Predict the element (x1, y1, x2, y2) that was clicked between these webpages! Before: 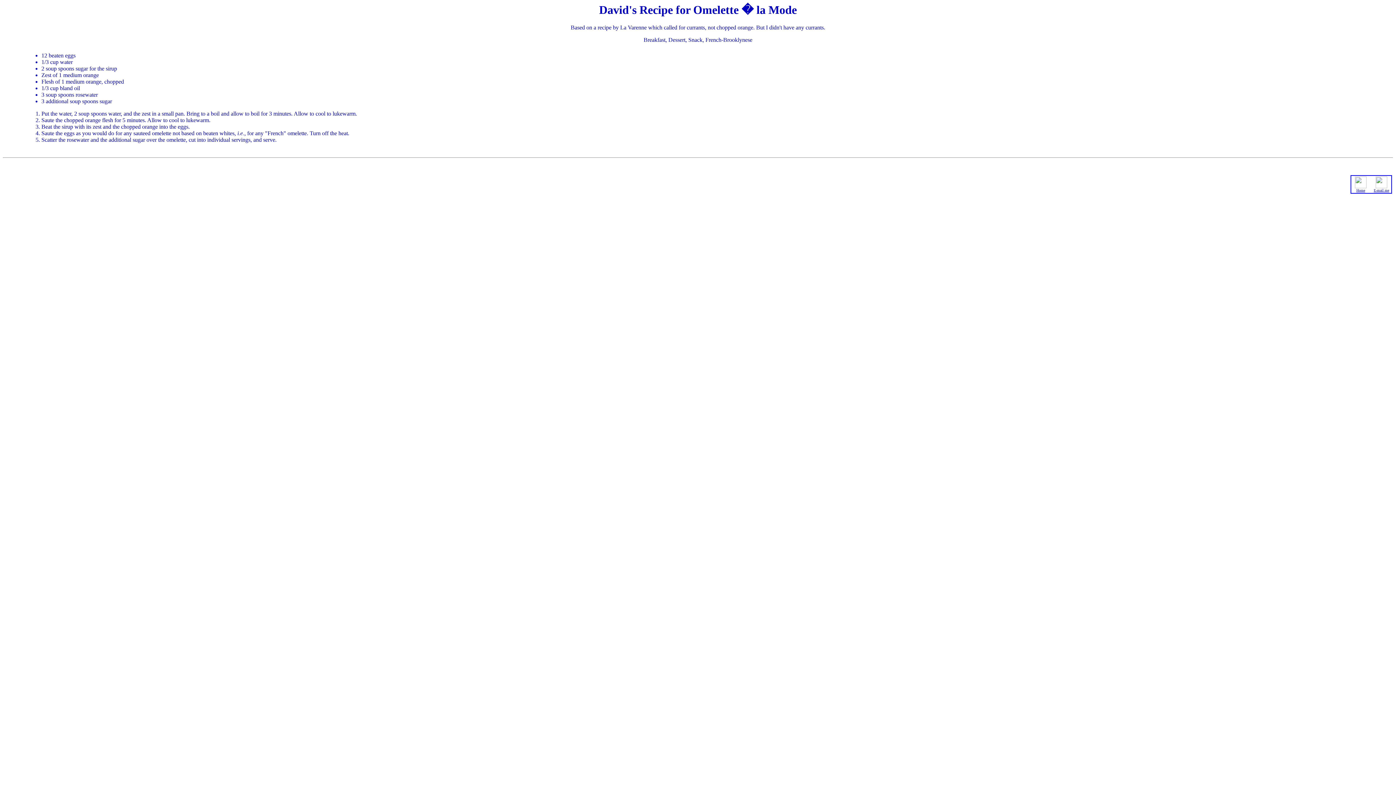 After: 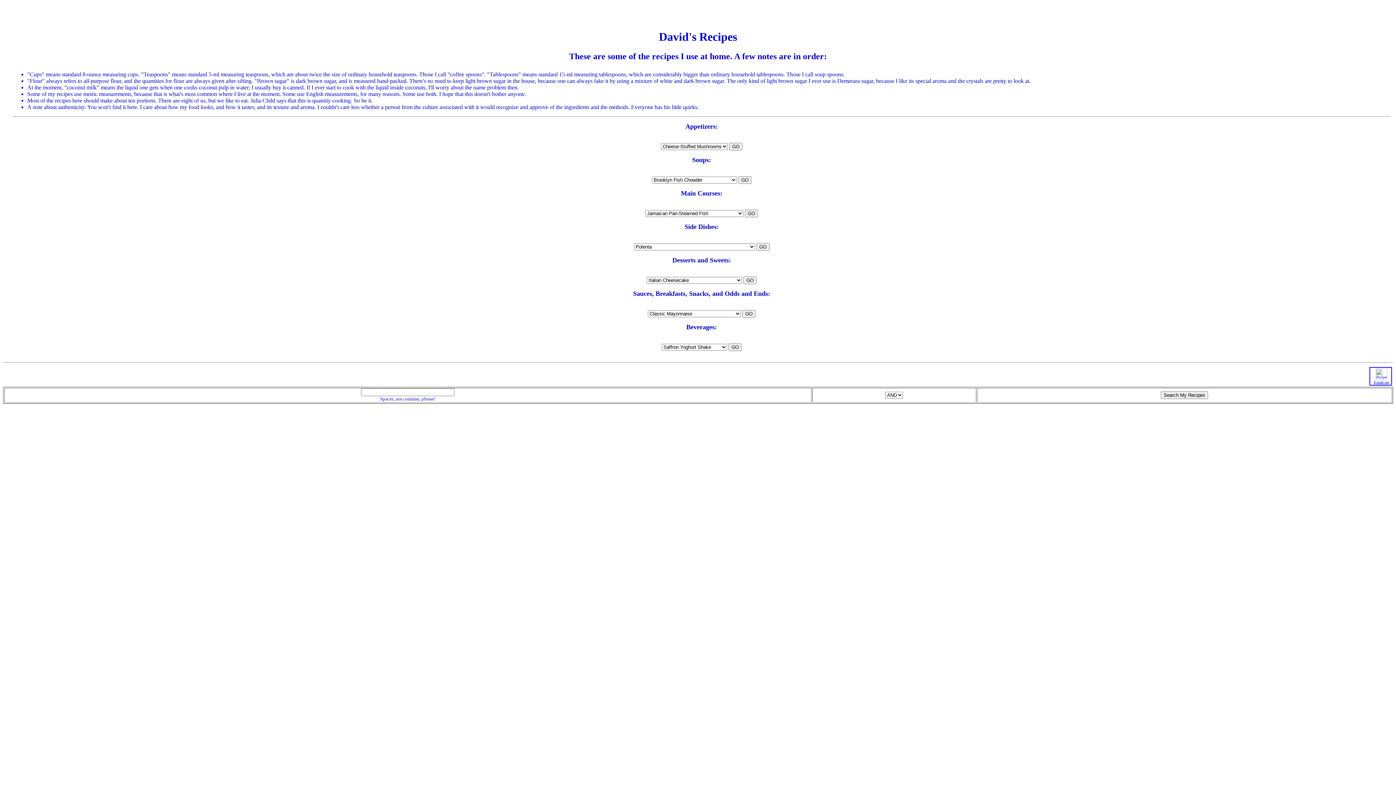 Action: bbox: (1356, 188, 1365, 192) label: Home